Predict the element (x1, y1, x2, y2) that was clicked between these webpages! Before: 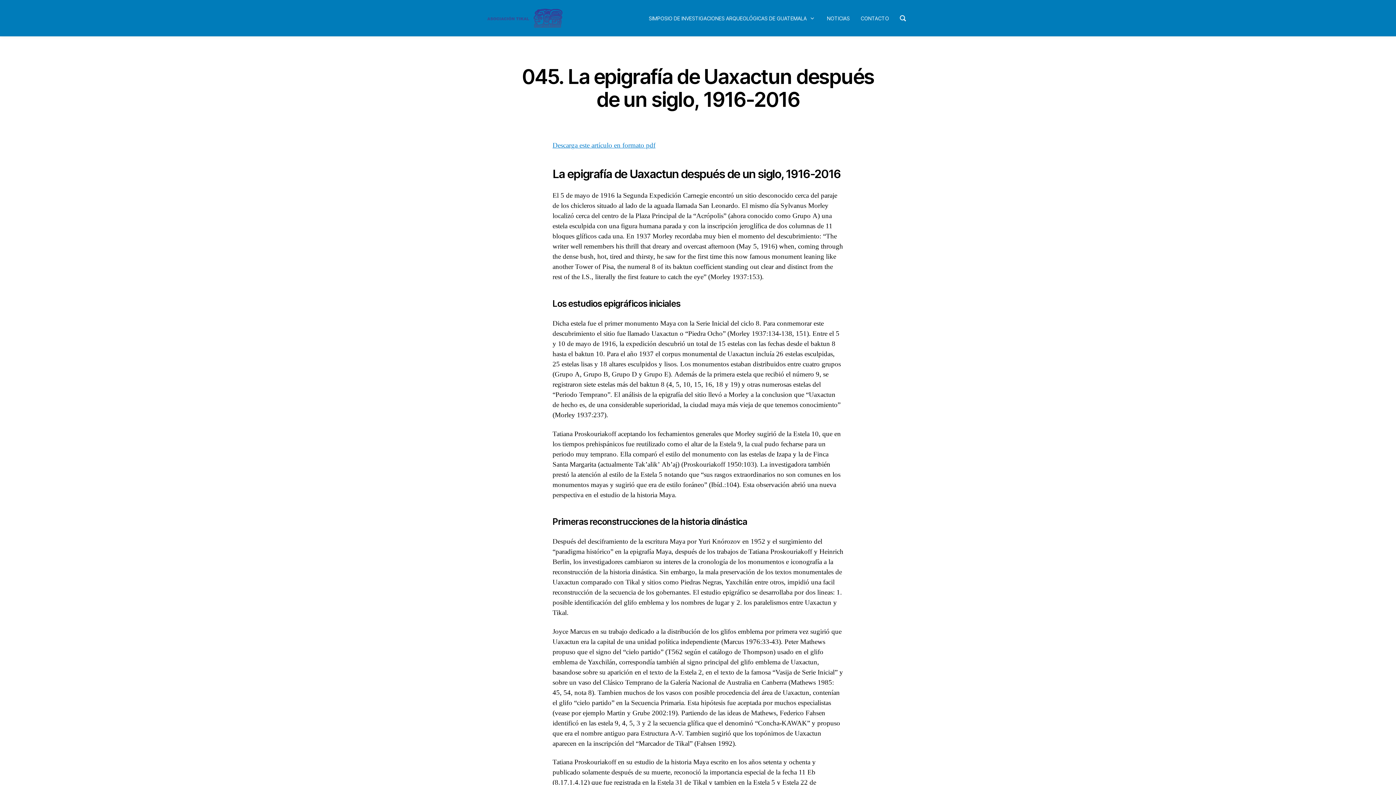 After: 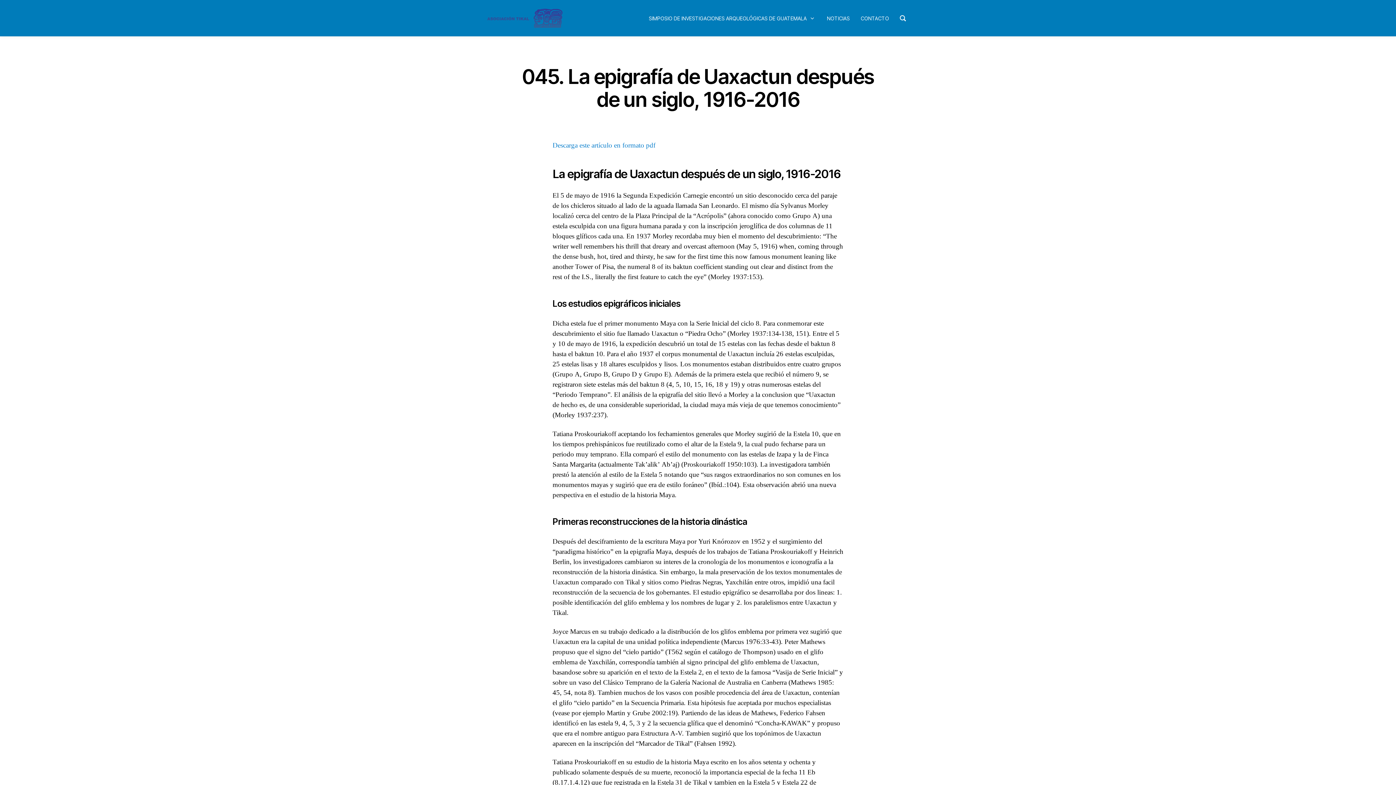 Action: bbox: (552, 141, 655, 149) label: Descarga este artículo en formato pdf